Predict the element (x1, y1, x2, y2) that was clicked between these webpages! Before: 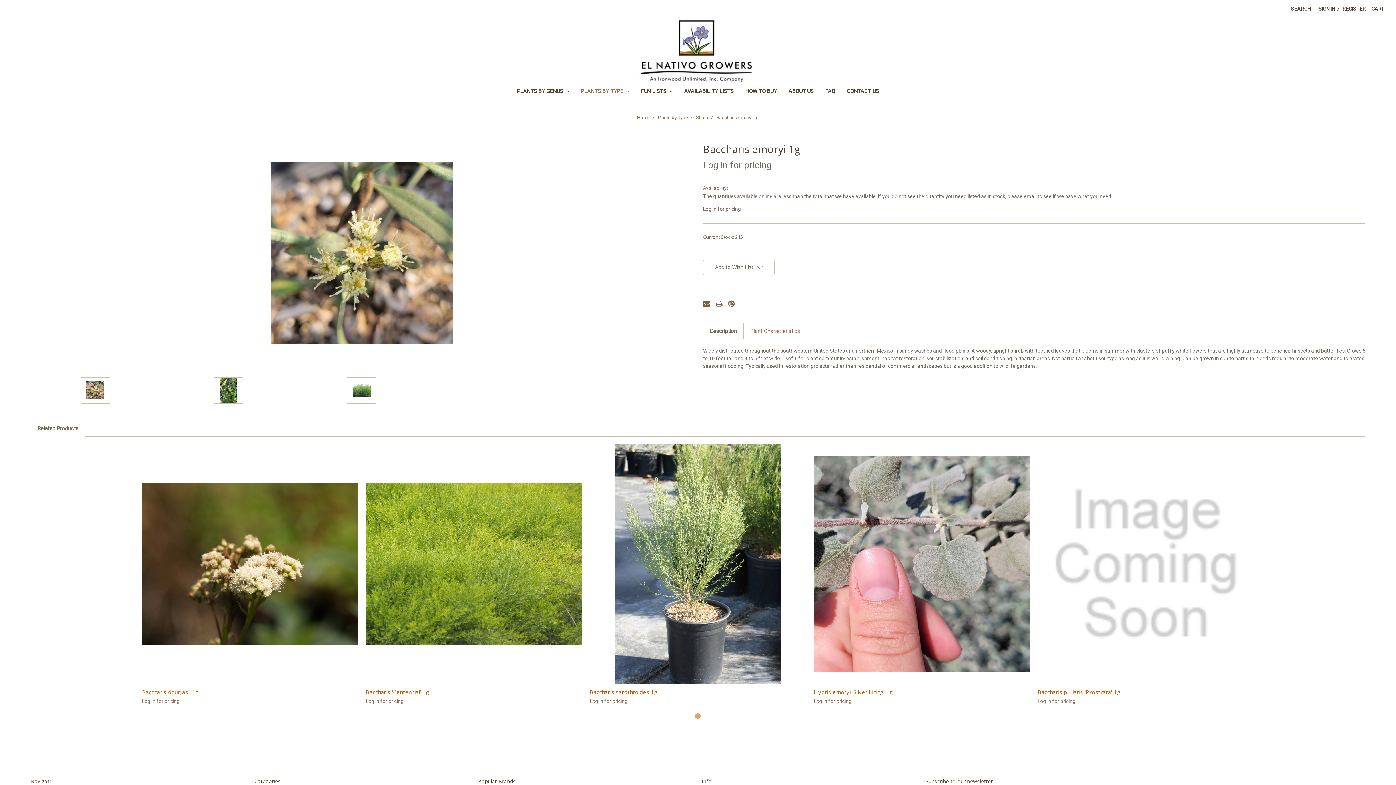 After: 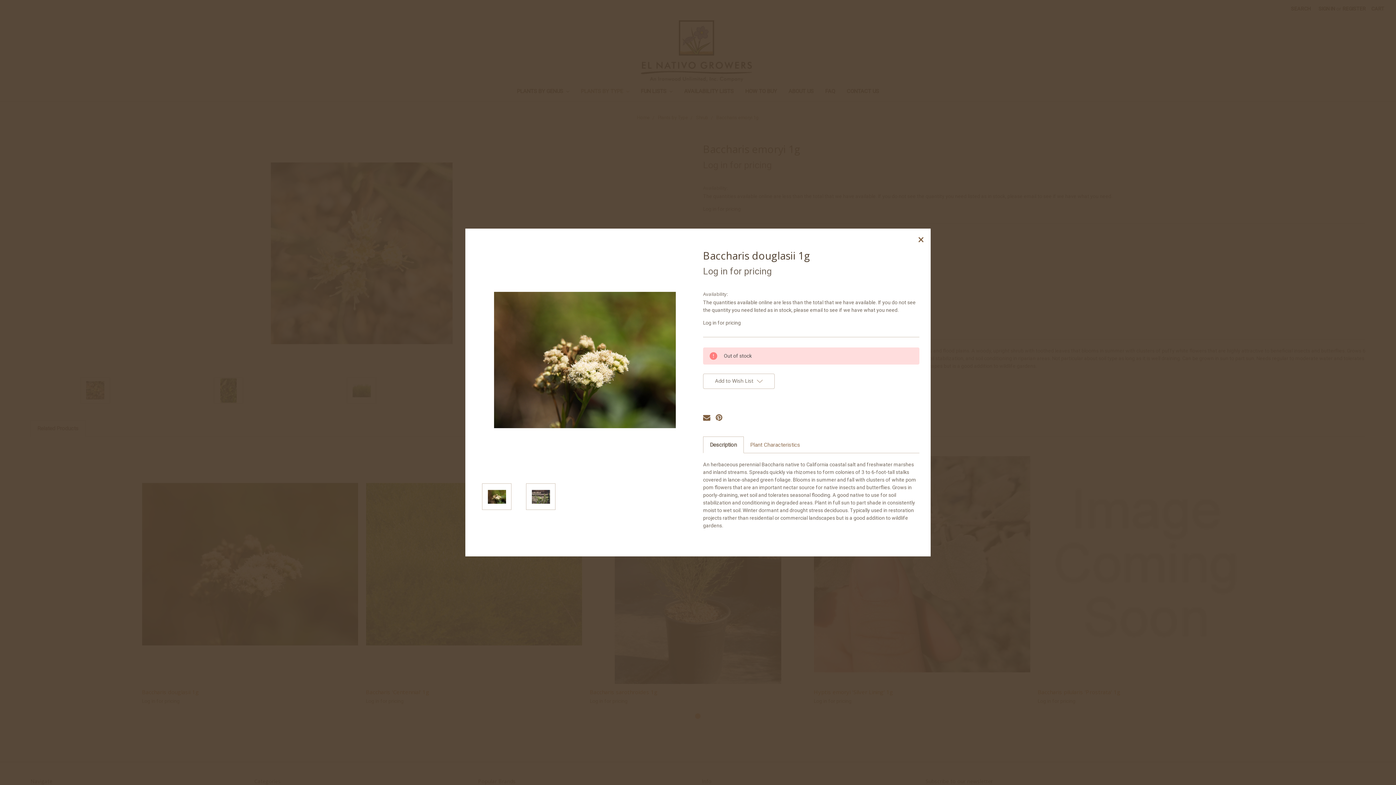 Action: label: Quick view bbox: (230, 559, 269, 569)